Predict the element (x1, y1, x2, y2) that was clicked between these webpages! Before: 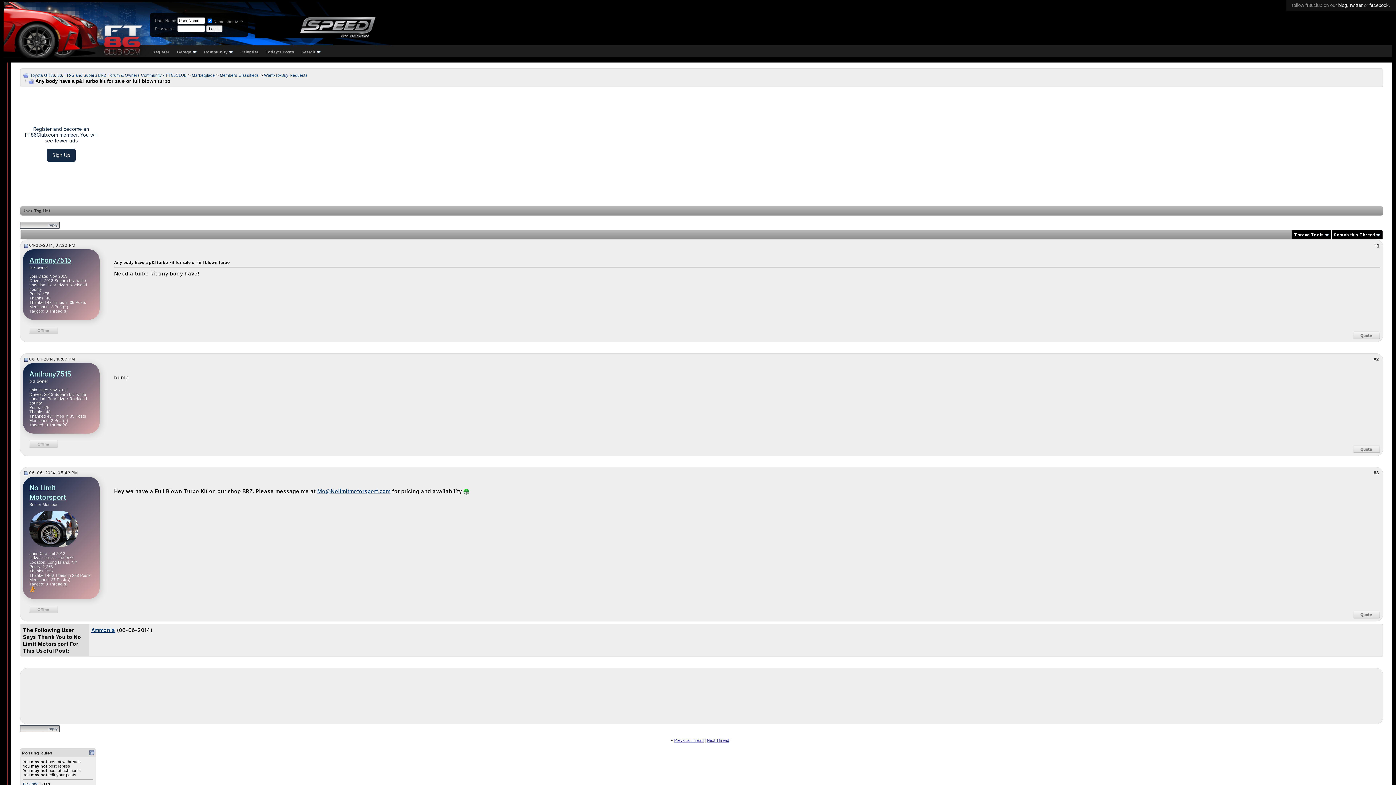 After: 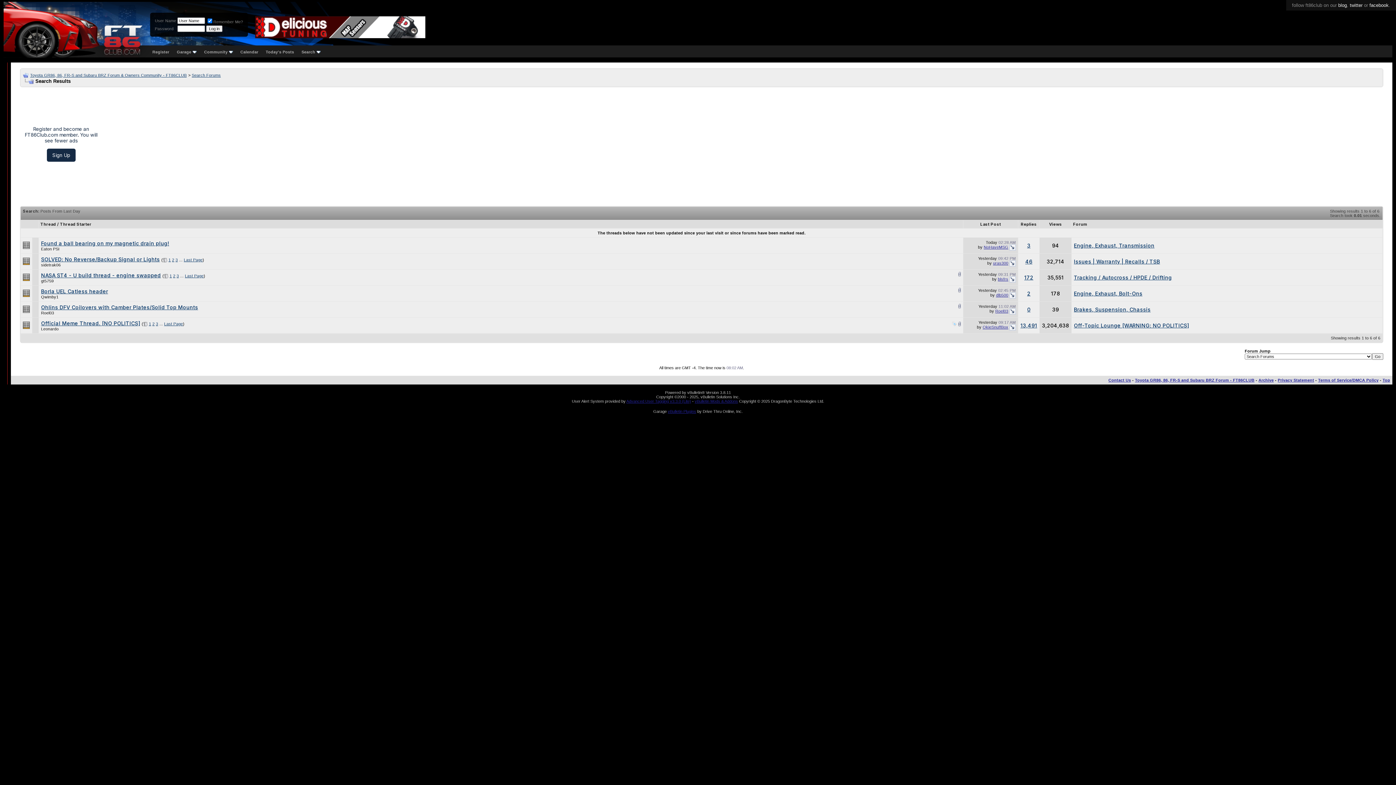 Action: label: Today's Posts bbox: (265, 49, 294, 54)